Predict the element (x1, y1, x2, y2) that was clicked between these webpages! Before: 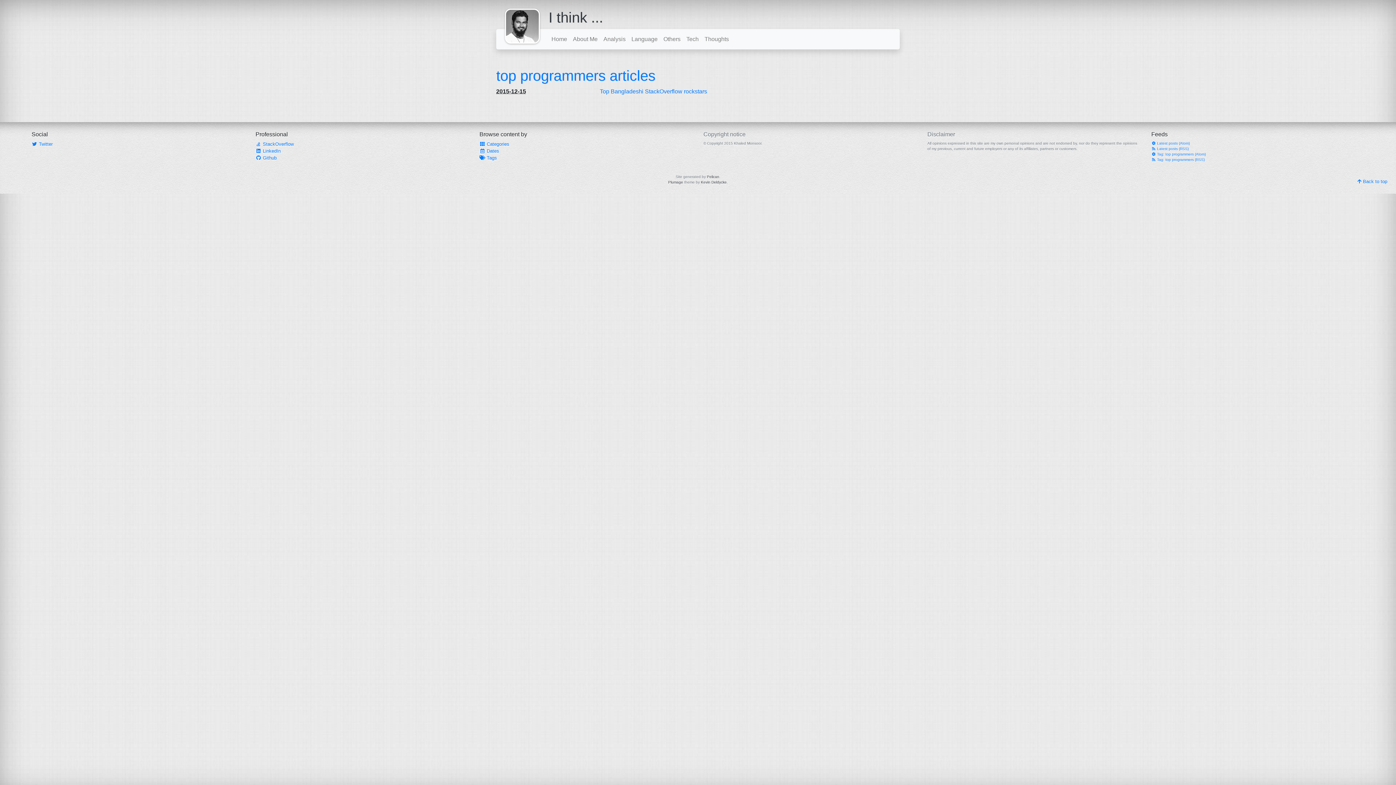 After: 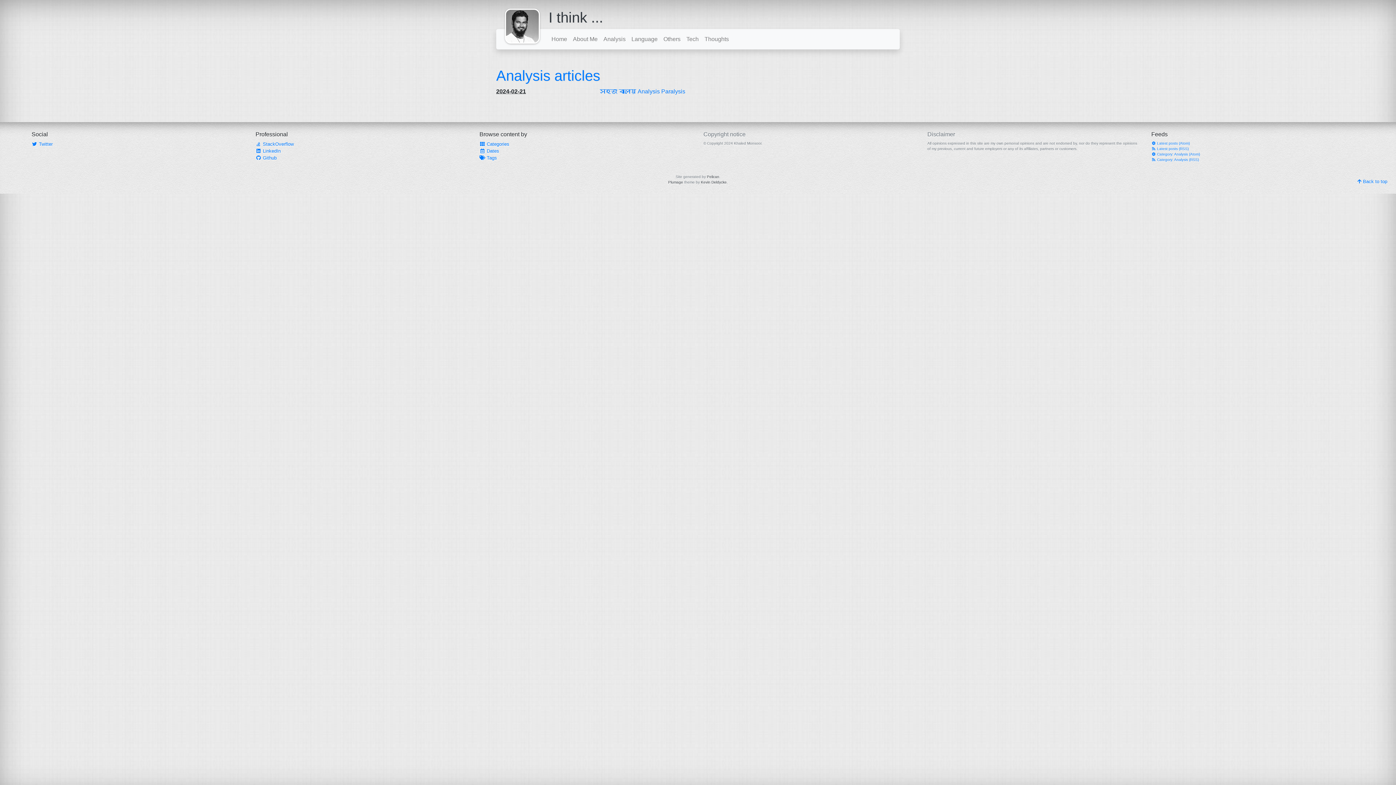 Action: label: Analysis bbox: (600, 32, 628, 46)